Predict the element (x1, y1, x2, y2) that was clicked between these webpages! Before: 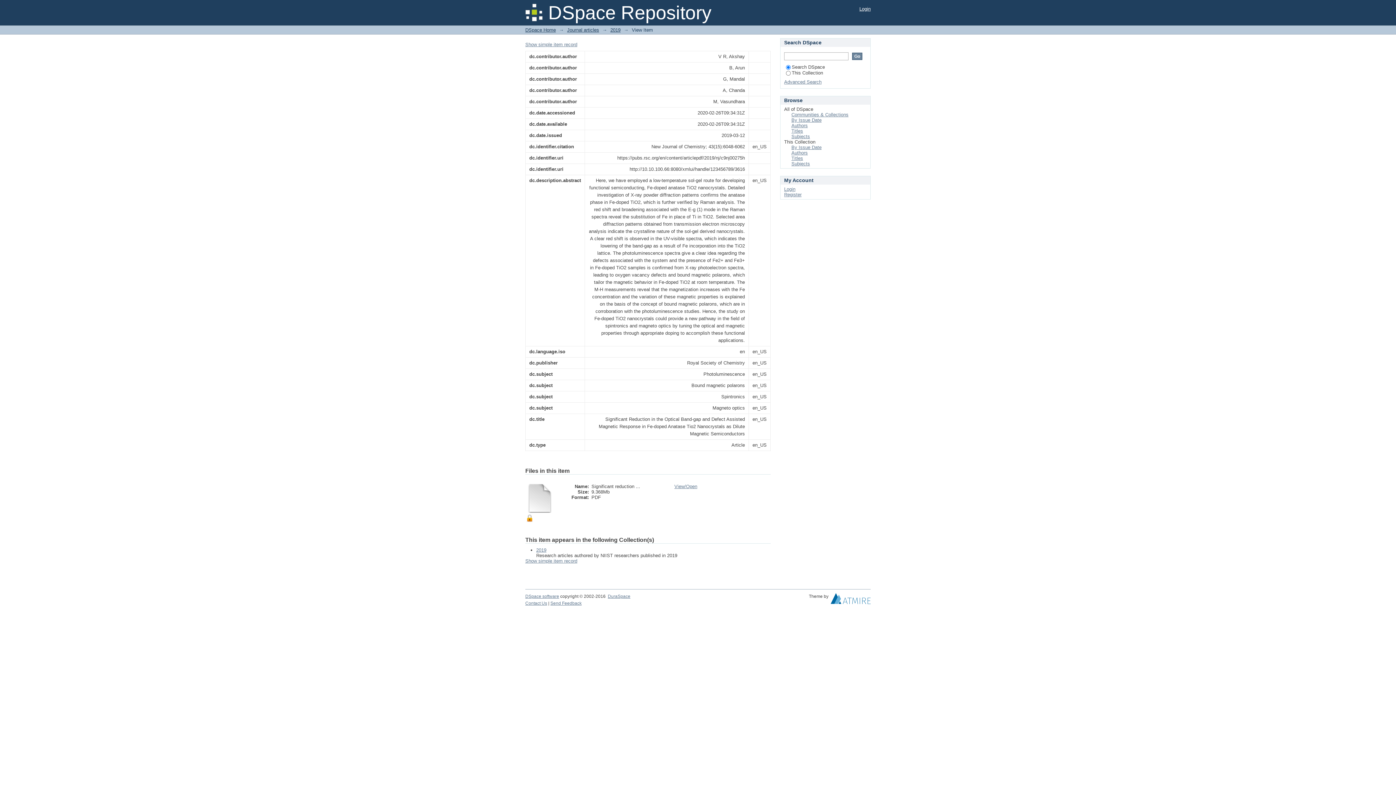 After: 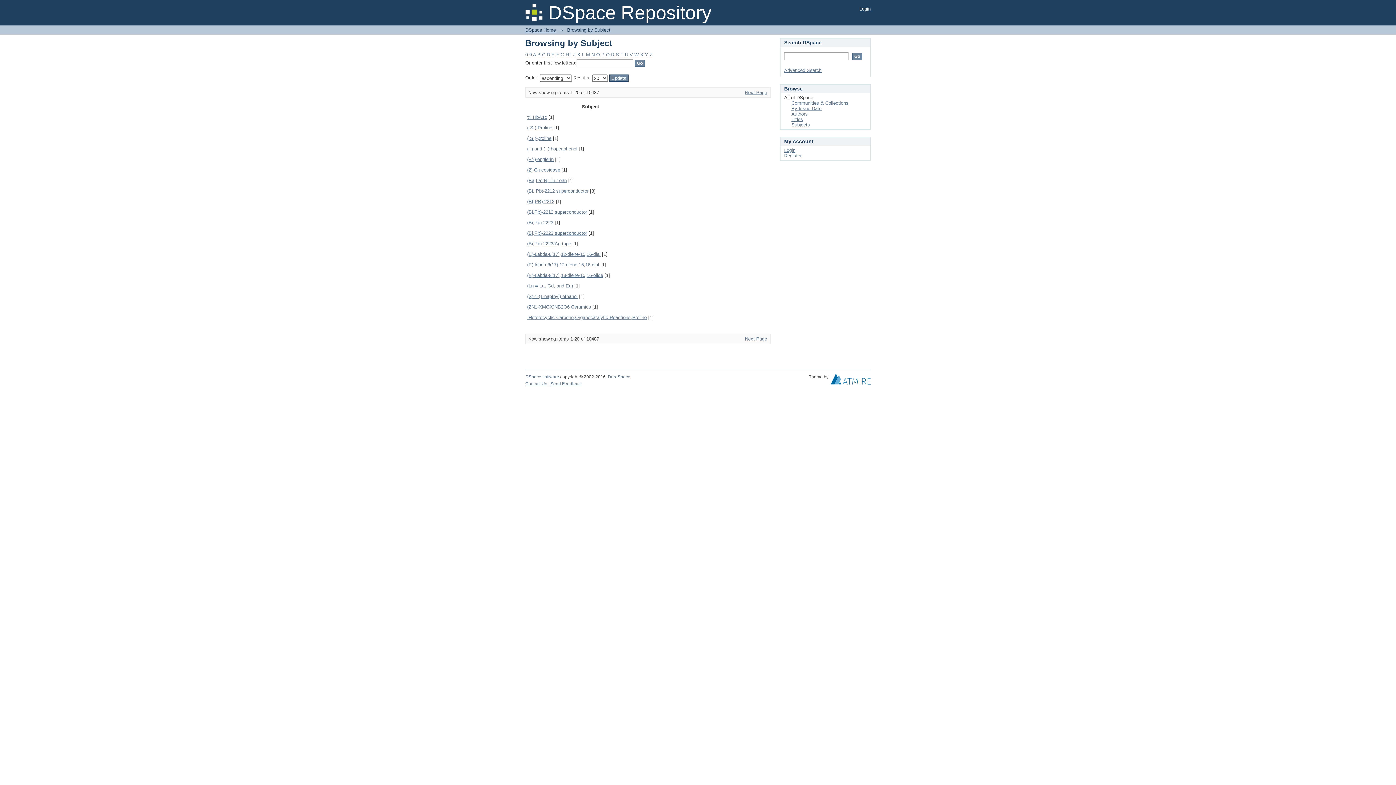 Action: label: Subjects bbox: (791, 133, 810, 139)